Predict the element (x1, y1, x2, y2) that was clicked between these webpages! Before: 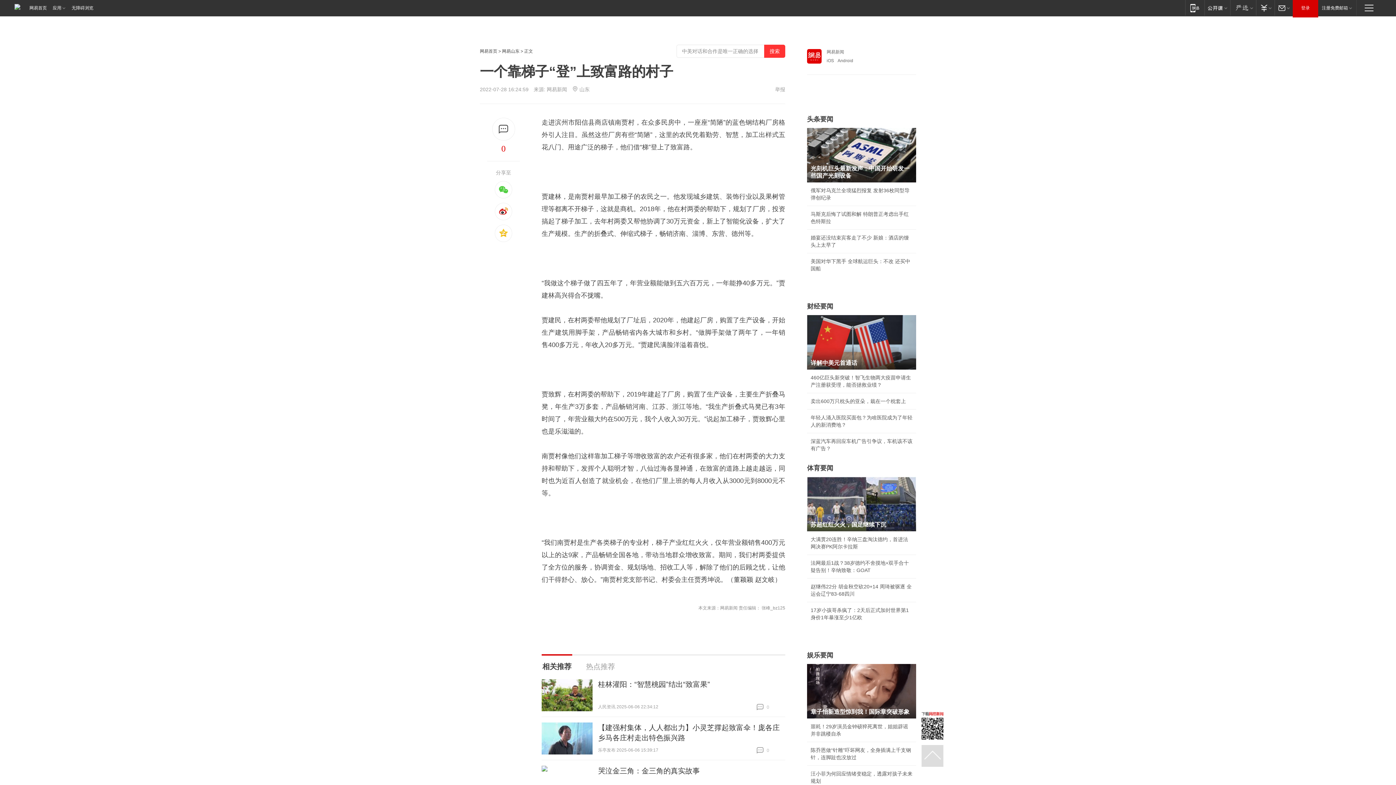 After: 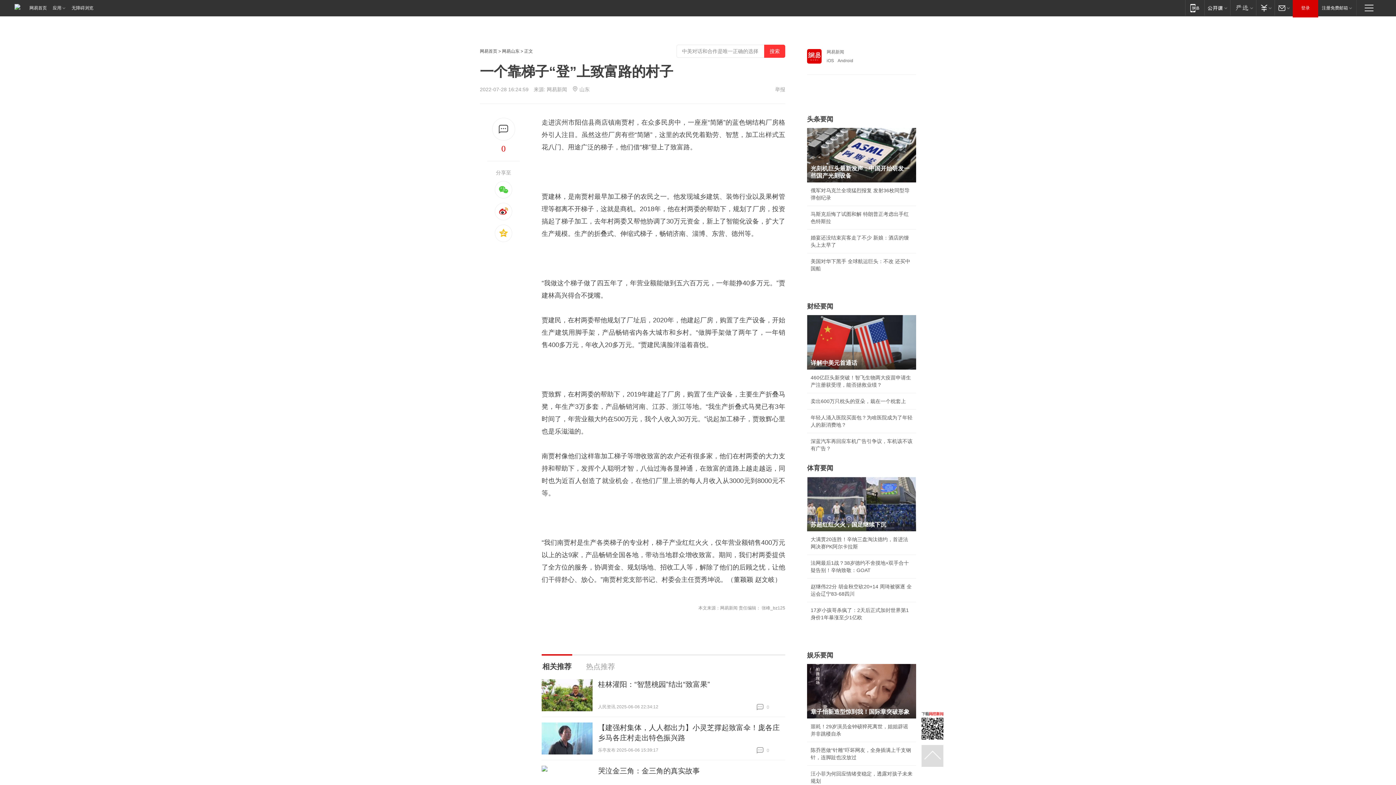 Action: bbox: (541, 679, 592, 711)